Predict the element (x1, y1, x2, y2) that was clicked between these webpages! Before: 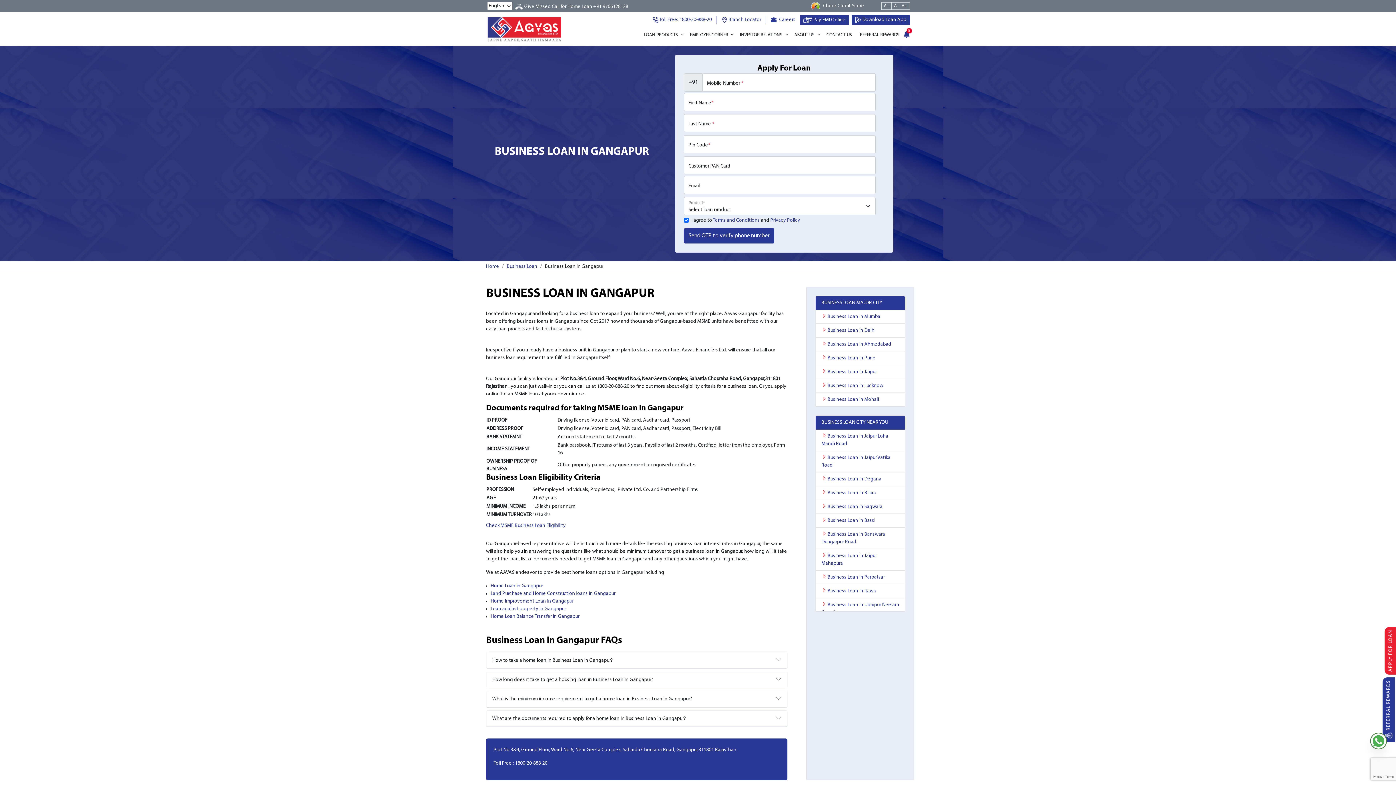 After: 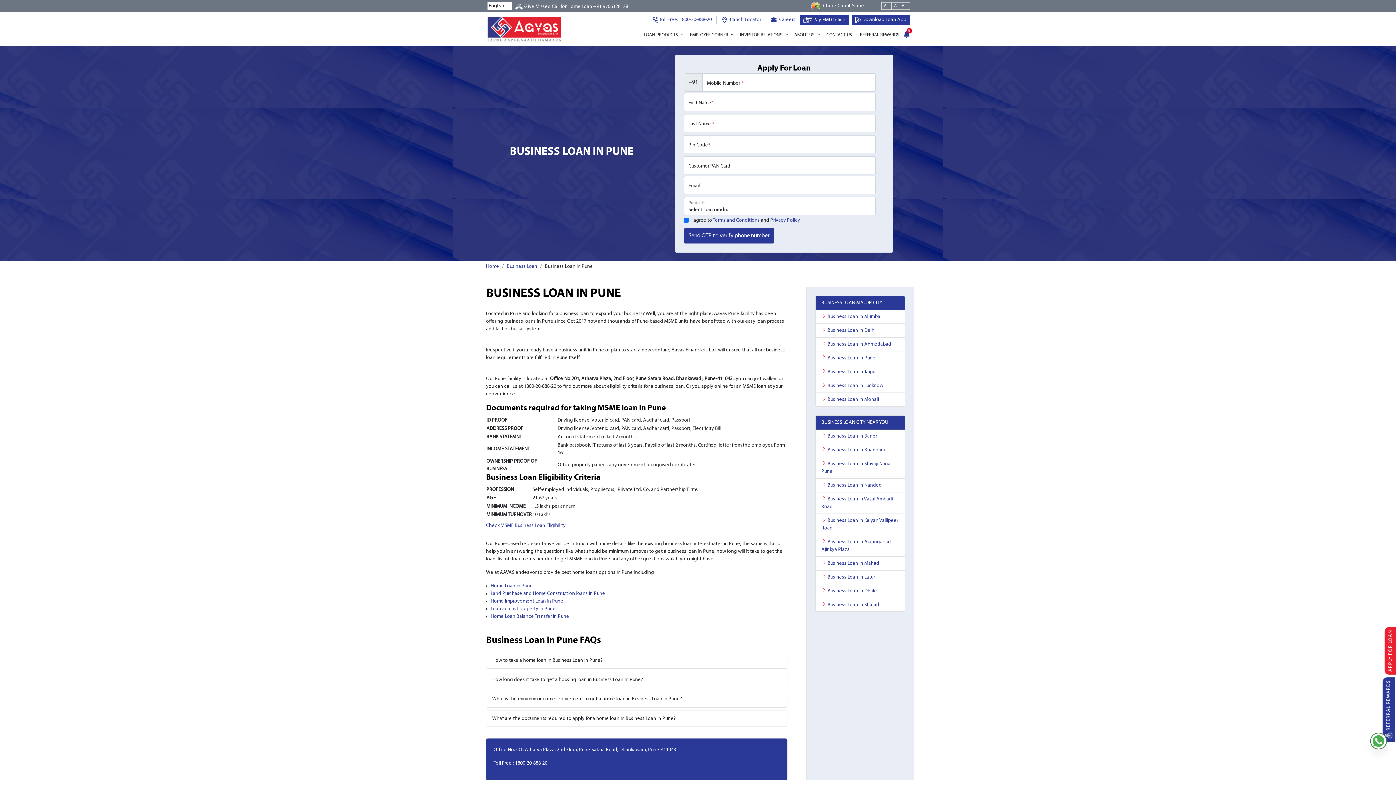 Action: label: Business Loan In Pune bbox: (827, 355, 875, 360)